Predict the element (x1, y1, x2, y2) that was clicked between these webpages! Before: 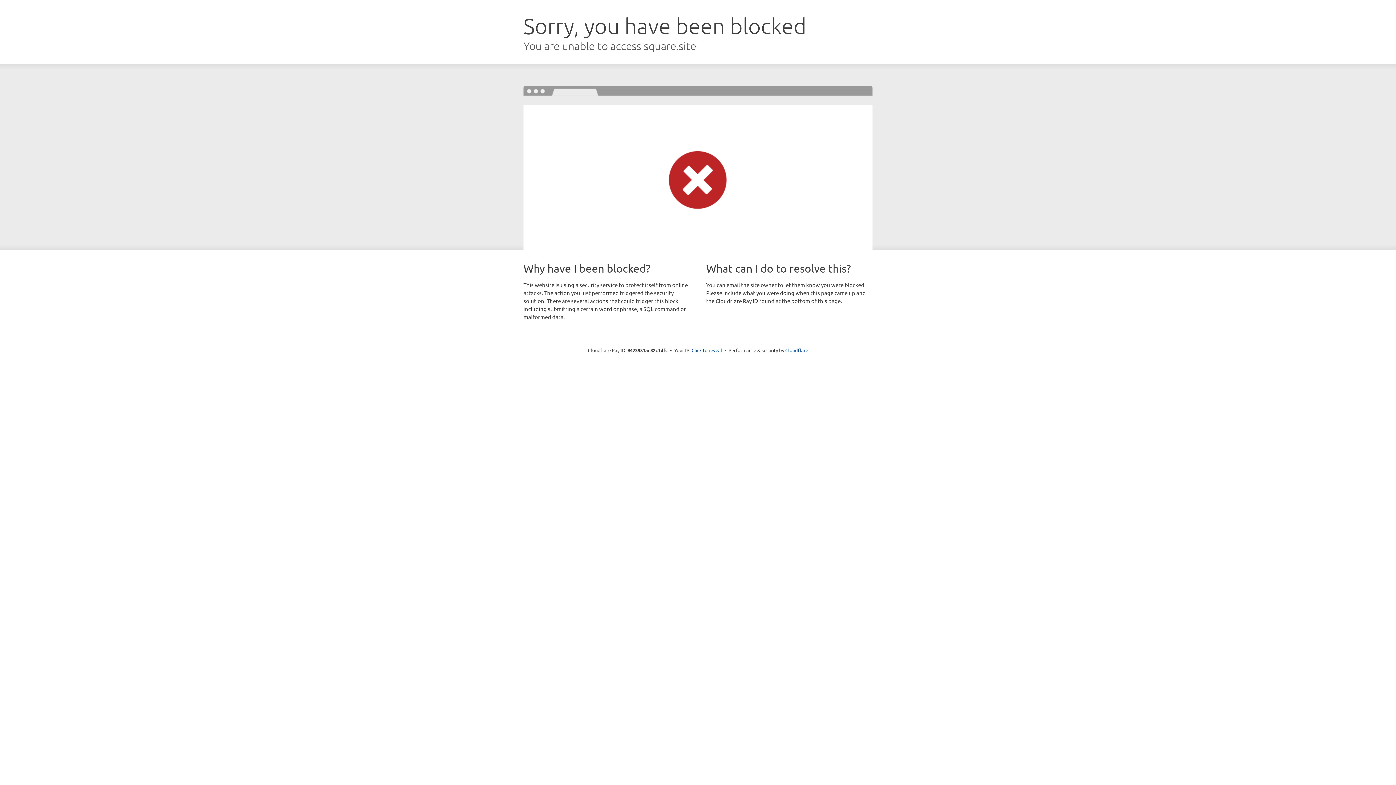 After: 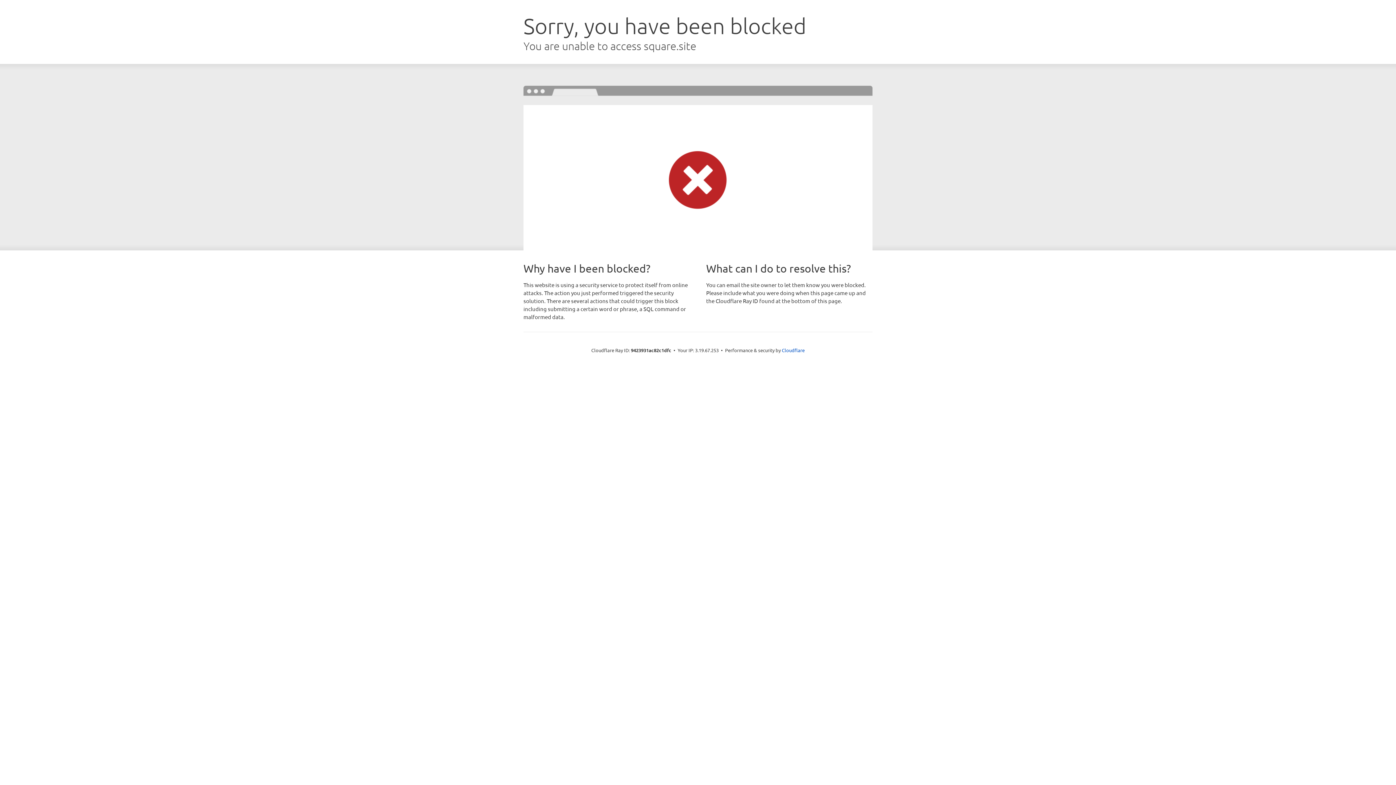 Action: bbox: (691, 346, 722, 353) label: Click to reveal